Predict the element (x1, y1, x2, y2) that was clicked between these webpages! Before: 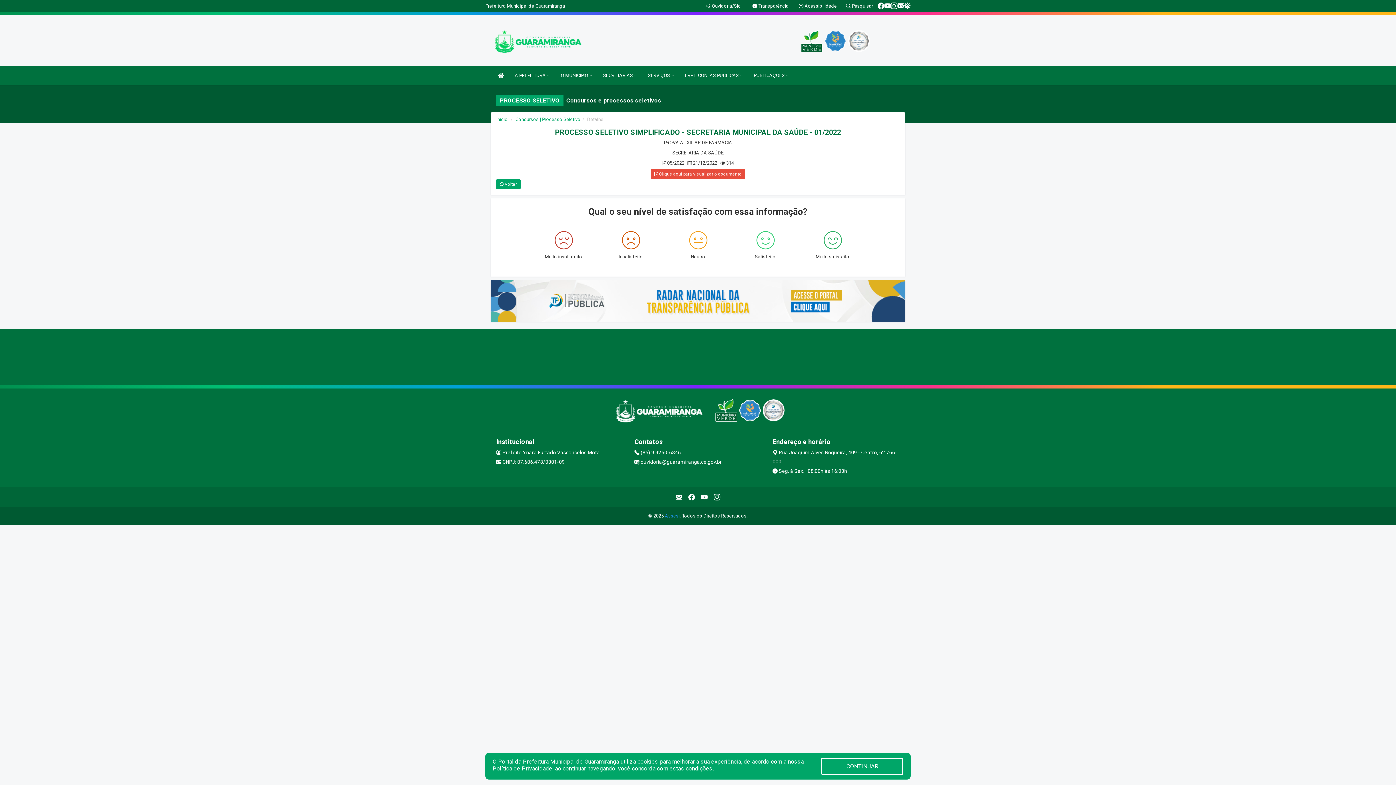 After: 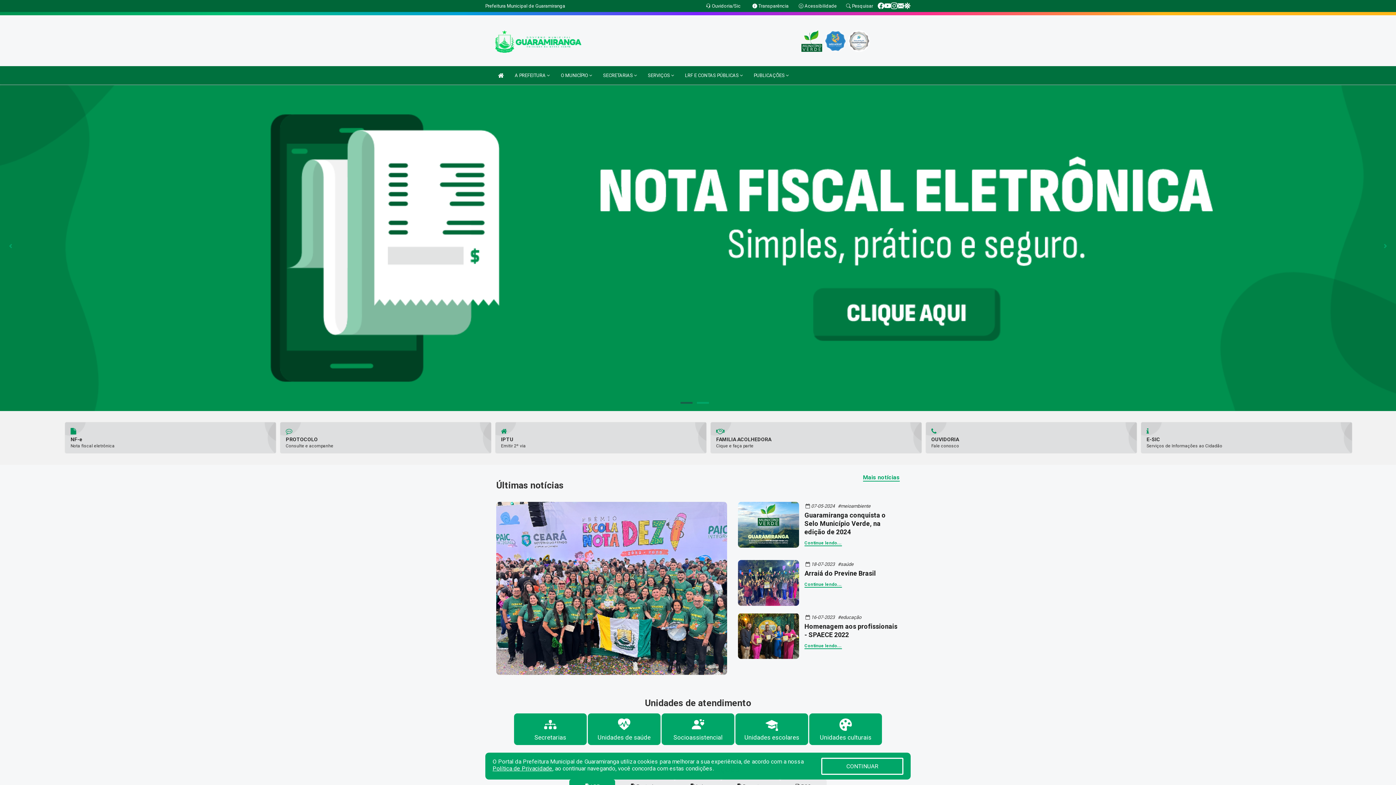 Action: bbox: (490, 37, 587, 43)